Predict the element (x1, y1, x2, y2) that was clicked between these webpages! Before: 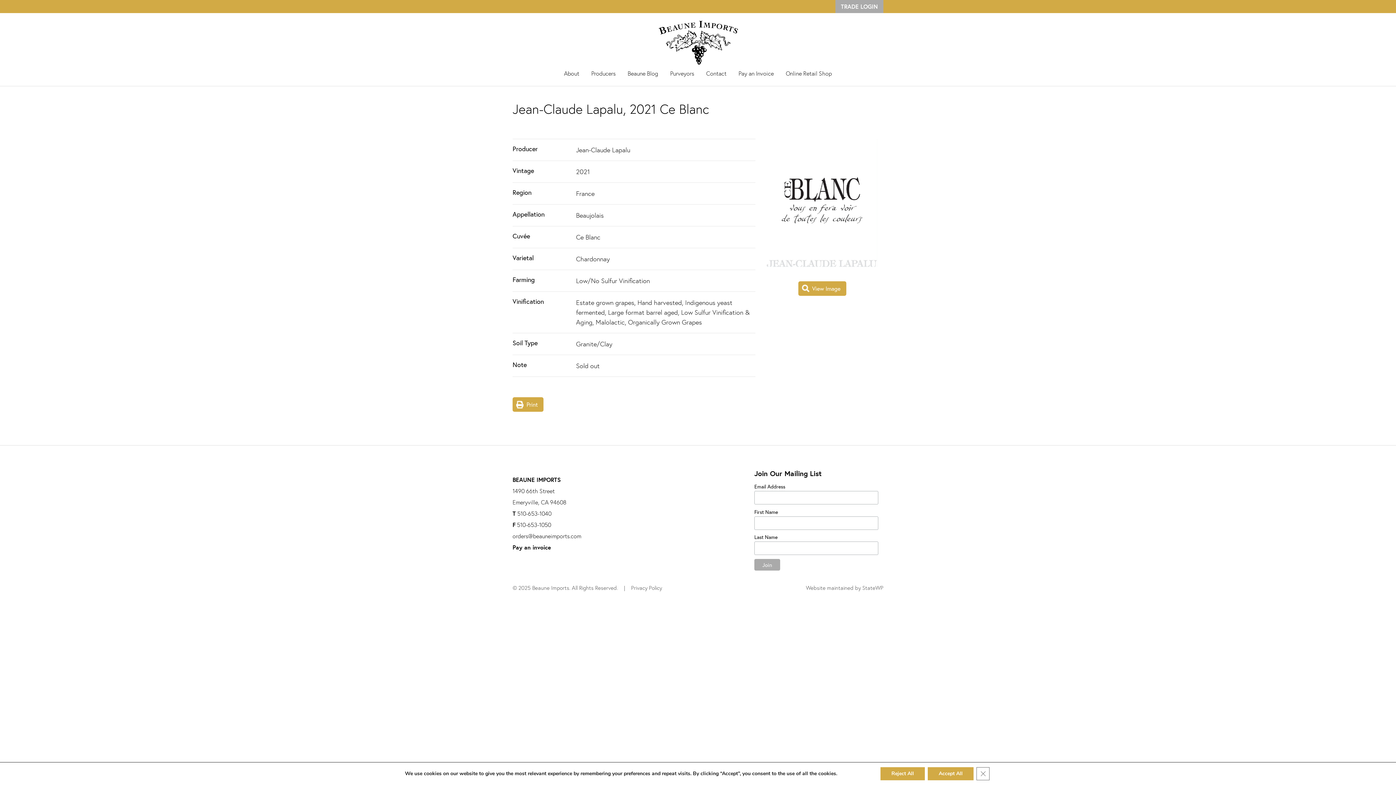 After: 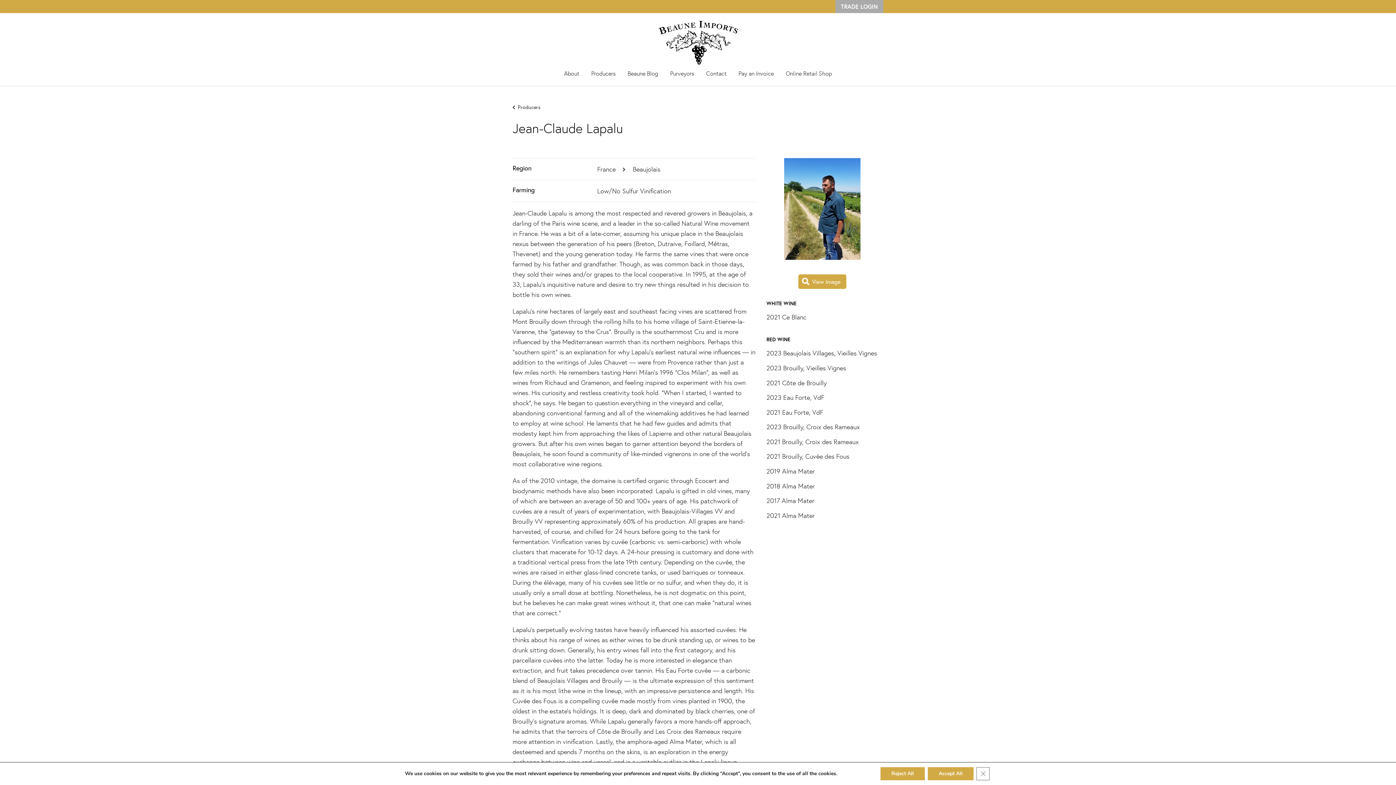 Action: label: Jean-Claude Lapalu bbox: (576, 145, 630, 154)